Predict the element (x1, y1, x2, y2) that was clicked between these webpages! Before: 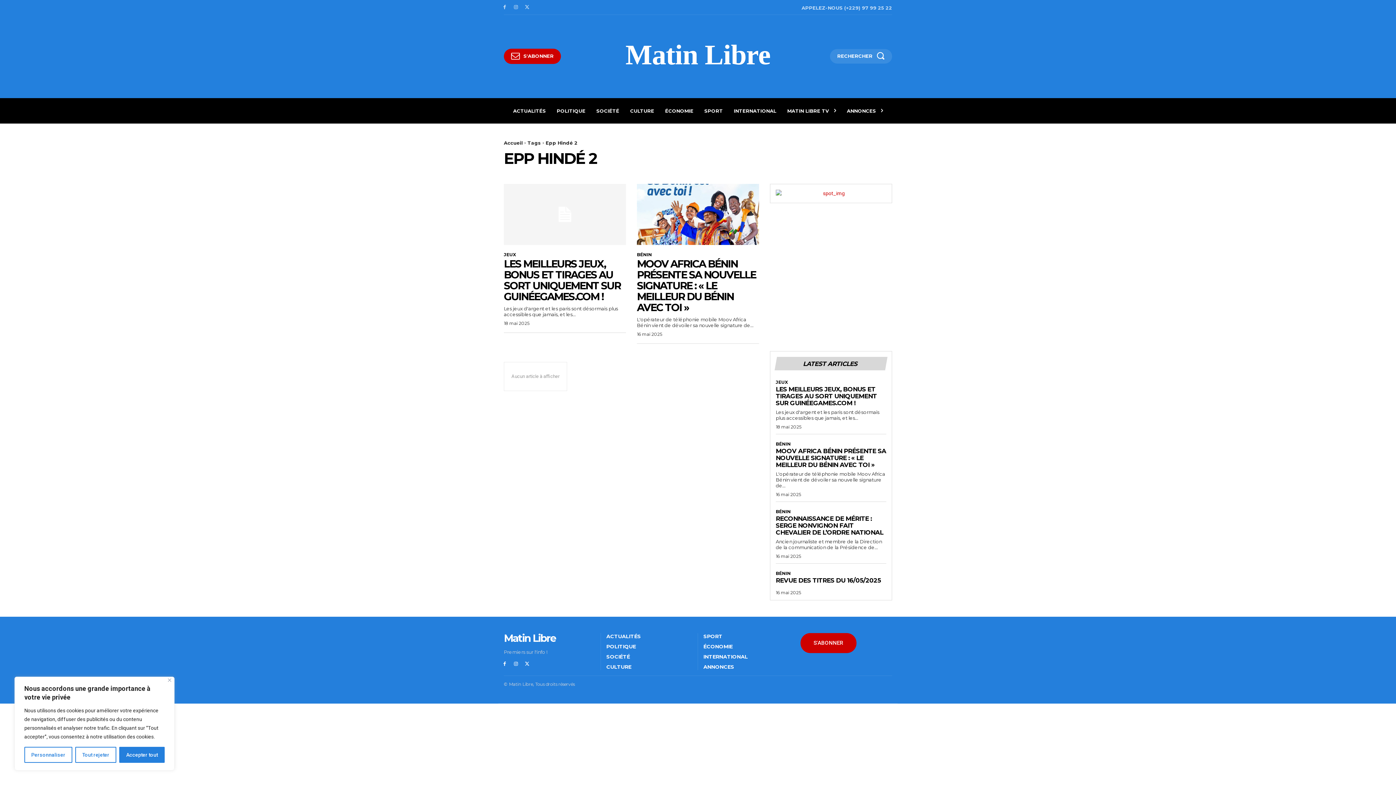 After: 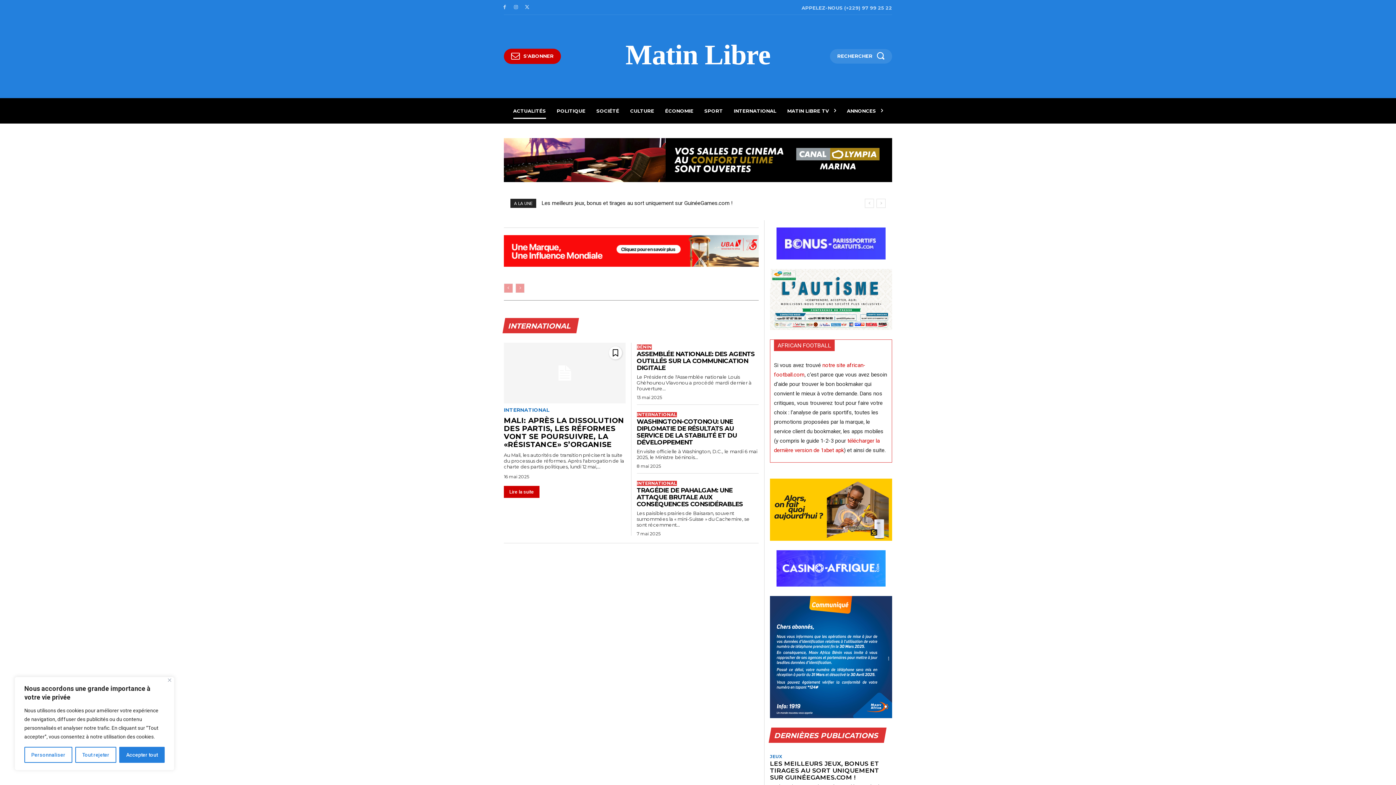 Action: label: Matin Libre bbox: (603, 34, 792, 74)